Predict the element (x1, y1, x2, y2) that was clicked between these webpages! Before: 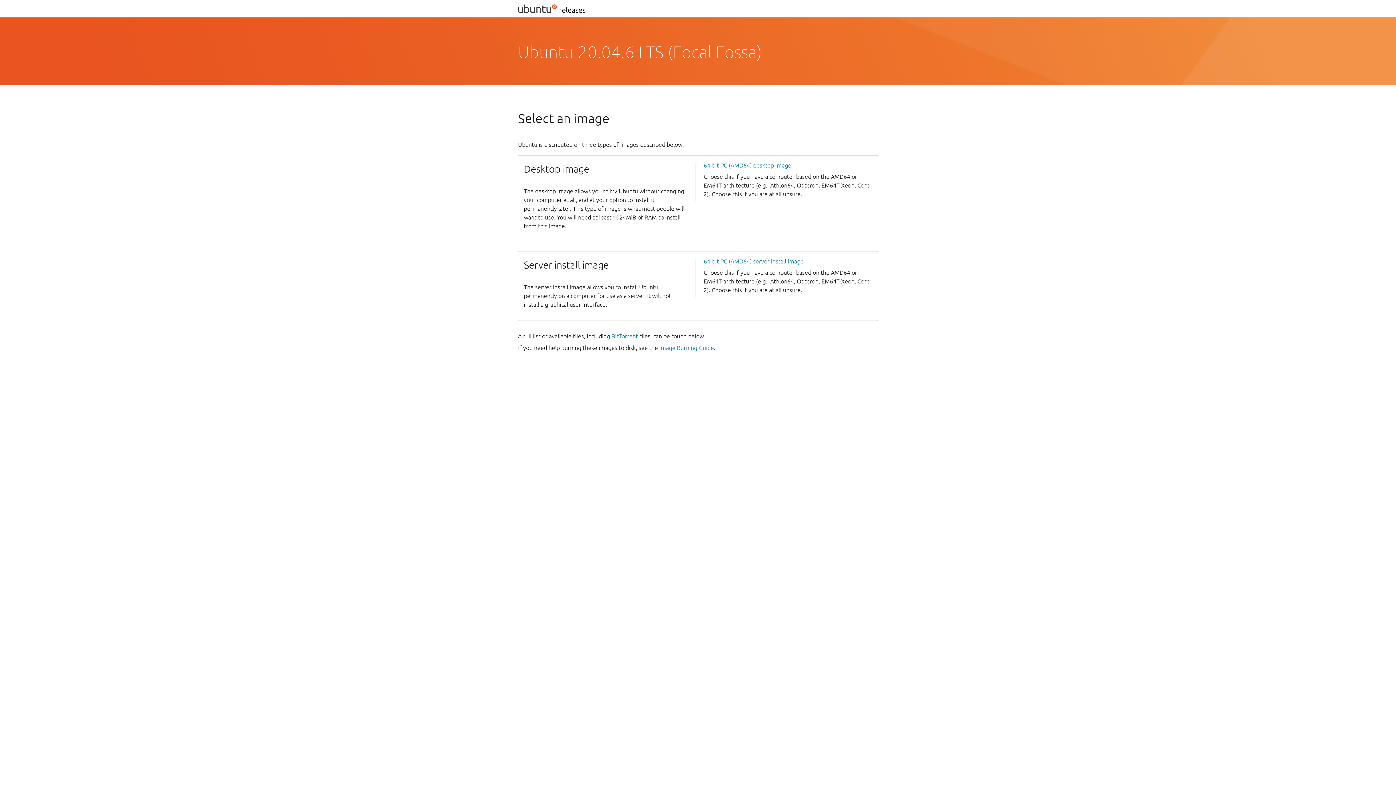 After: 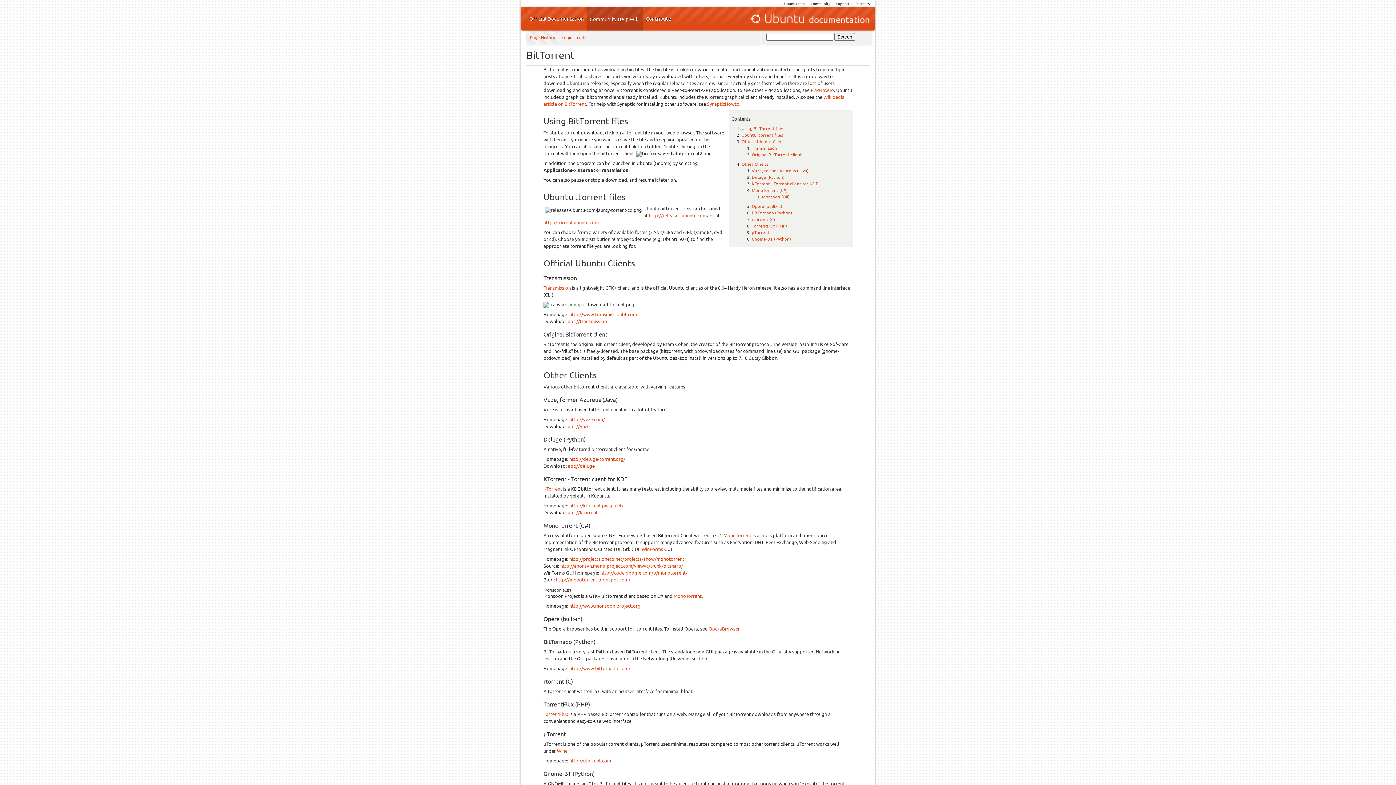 Action: label: BitTorrent bbox: (611, 333, 638, 339)